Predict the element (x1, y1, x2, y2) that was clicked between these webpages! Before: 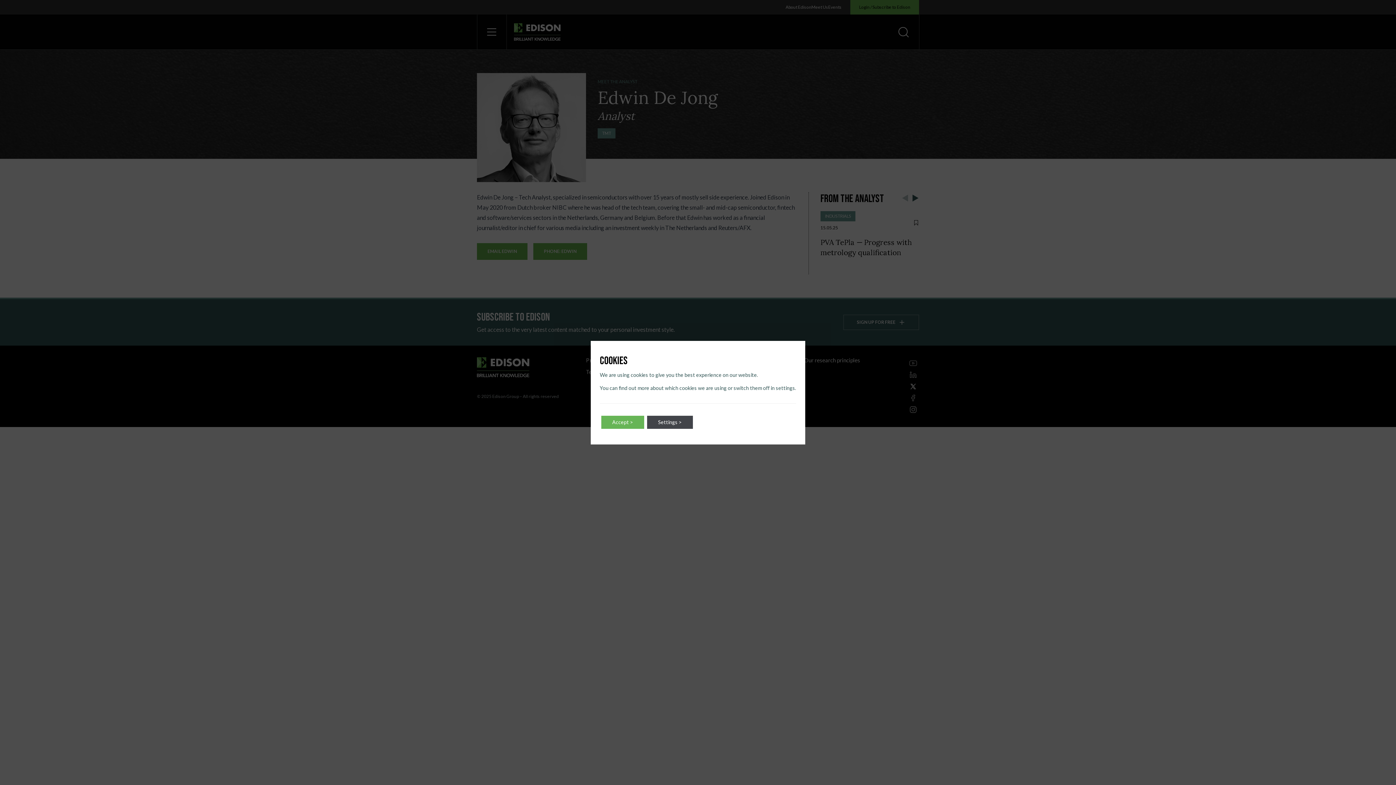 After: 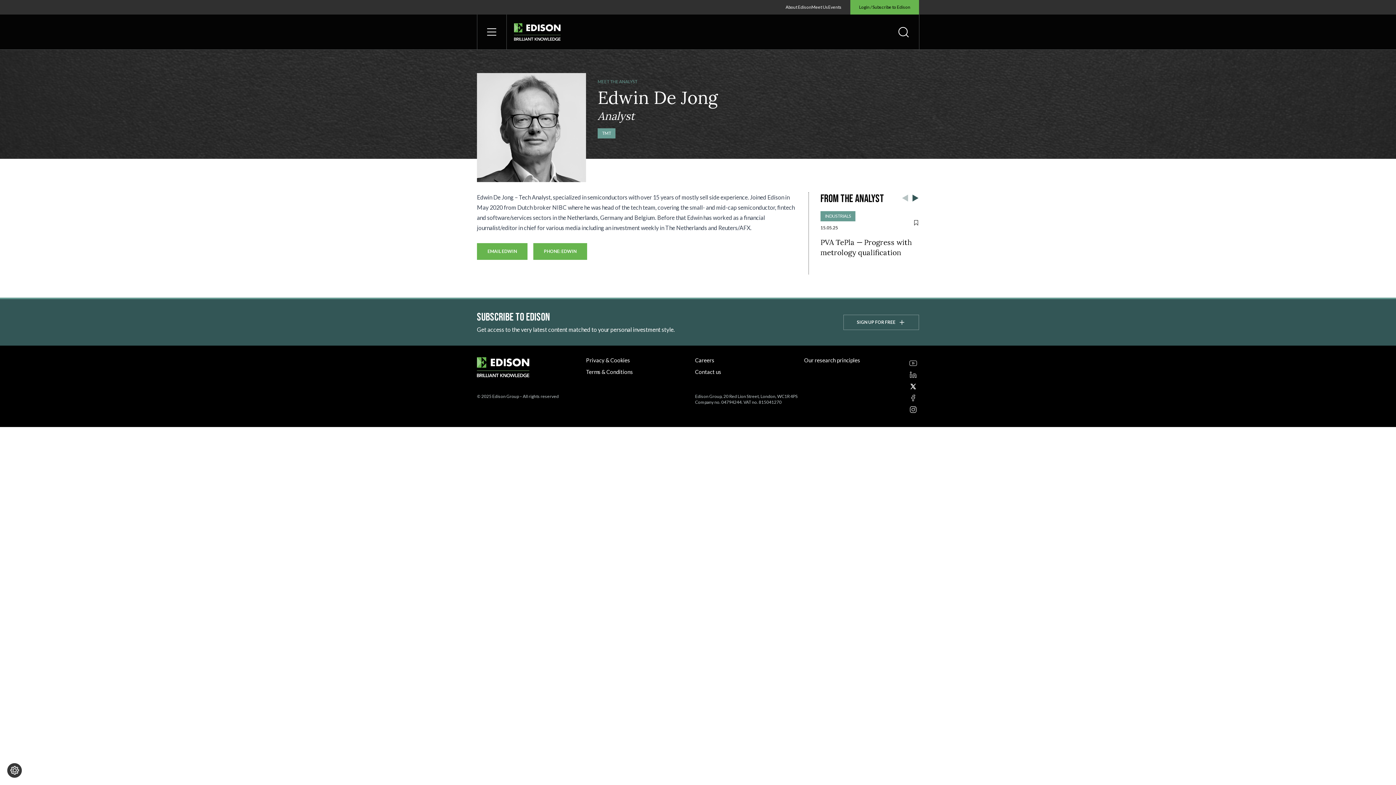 Action: label: Accept > bbox: (601, 415, 644, 428)